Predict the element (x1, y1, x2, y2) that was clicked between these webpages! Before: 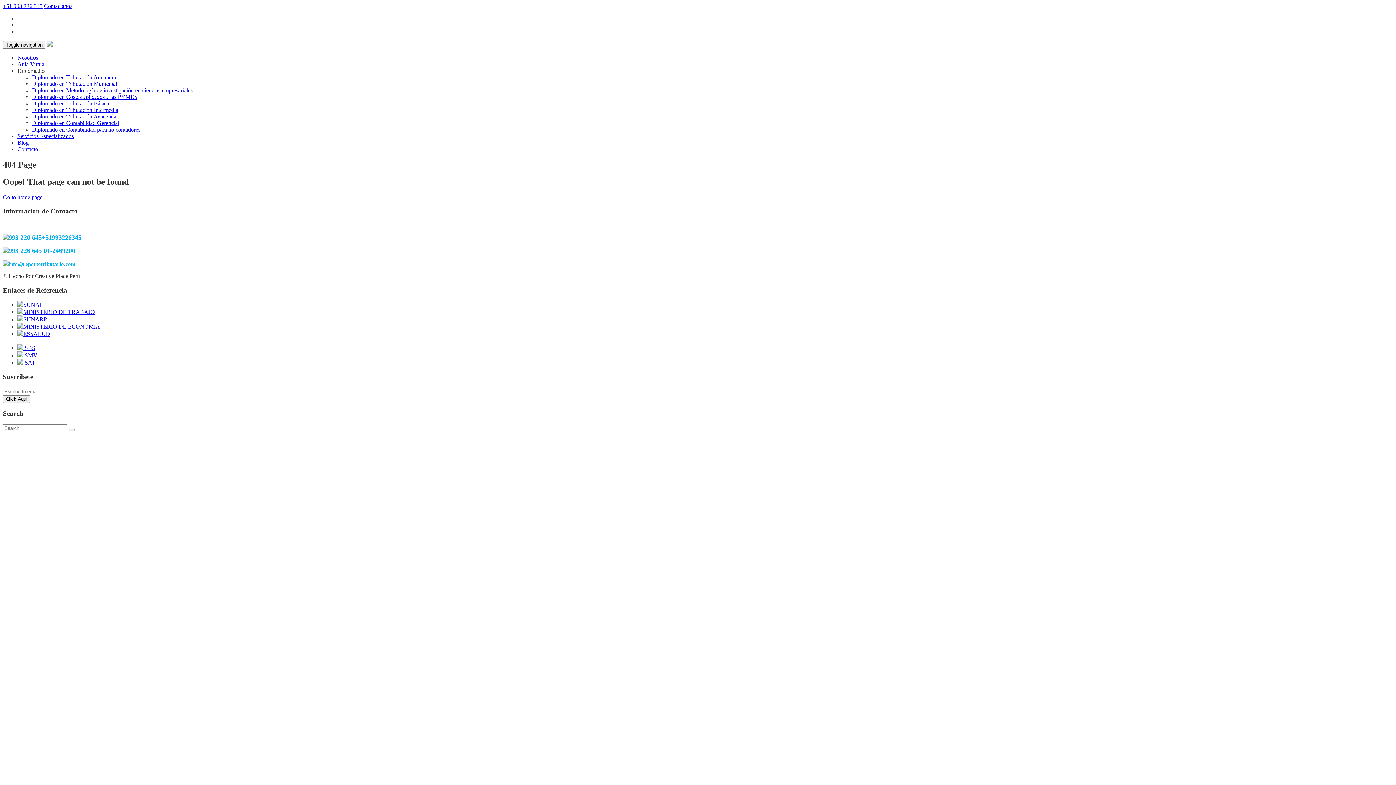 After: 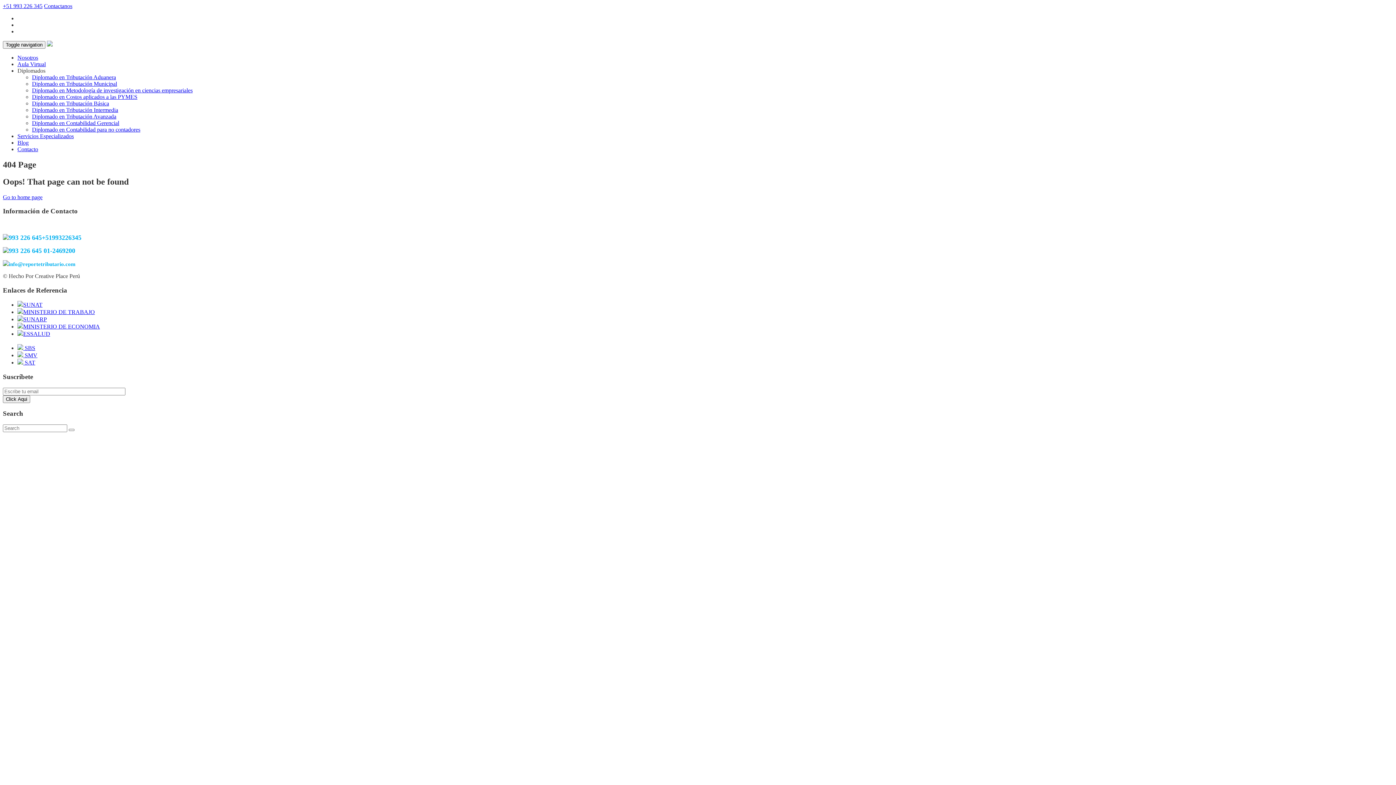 Action: bbox: (17, 331, 50, 337) label: ESSALUD